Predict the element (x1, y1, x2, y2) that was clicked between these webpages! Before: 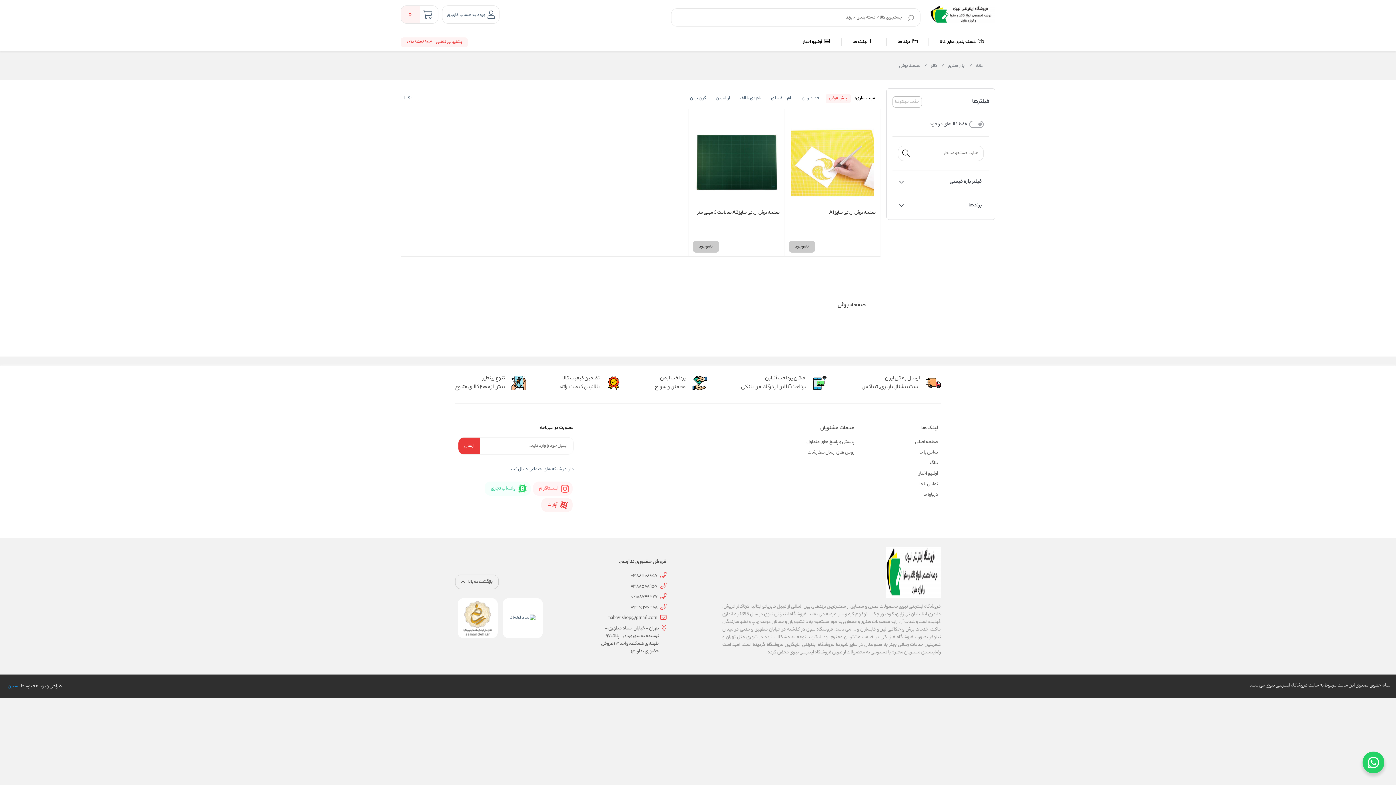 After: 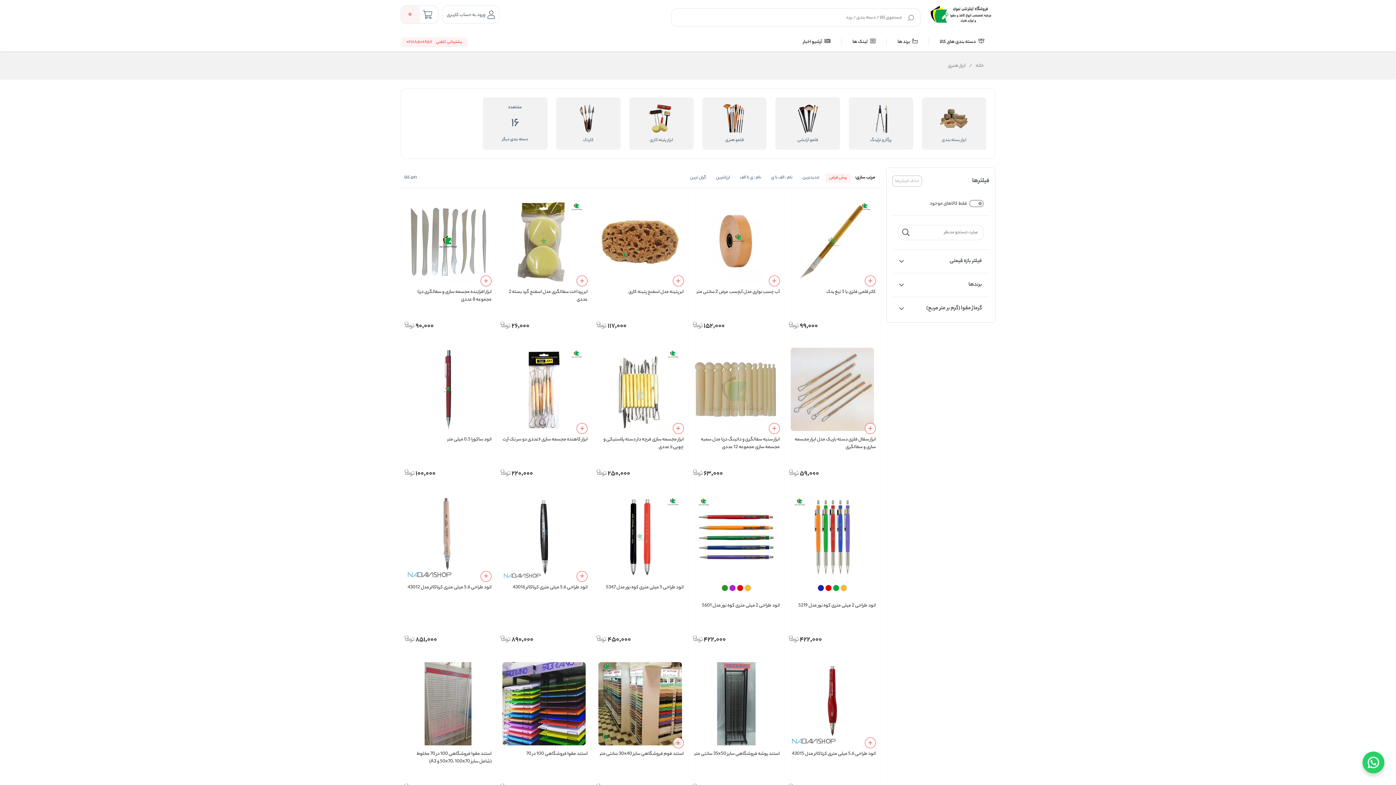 Action: bbox: (938, 62, 965, 70) label: ابزار هنری /